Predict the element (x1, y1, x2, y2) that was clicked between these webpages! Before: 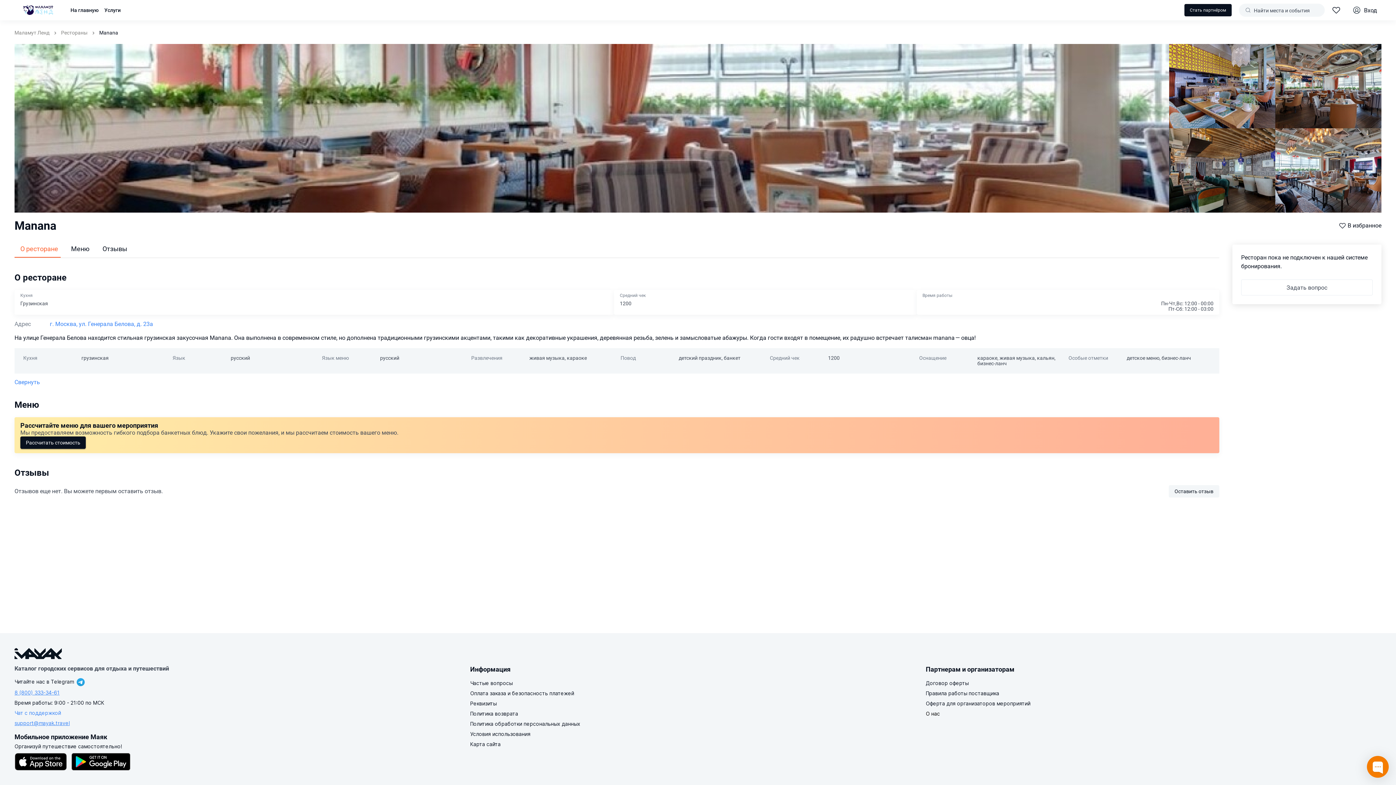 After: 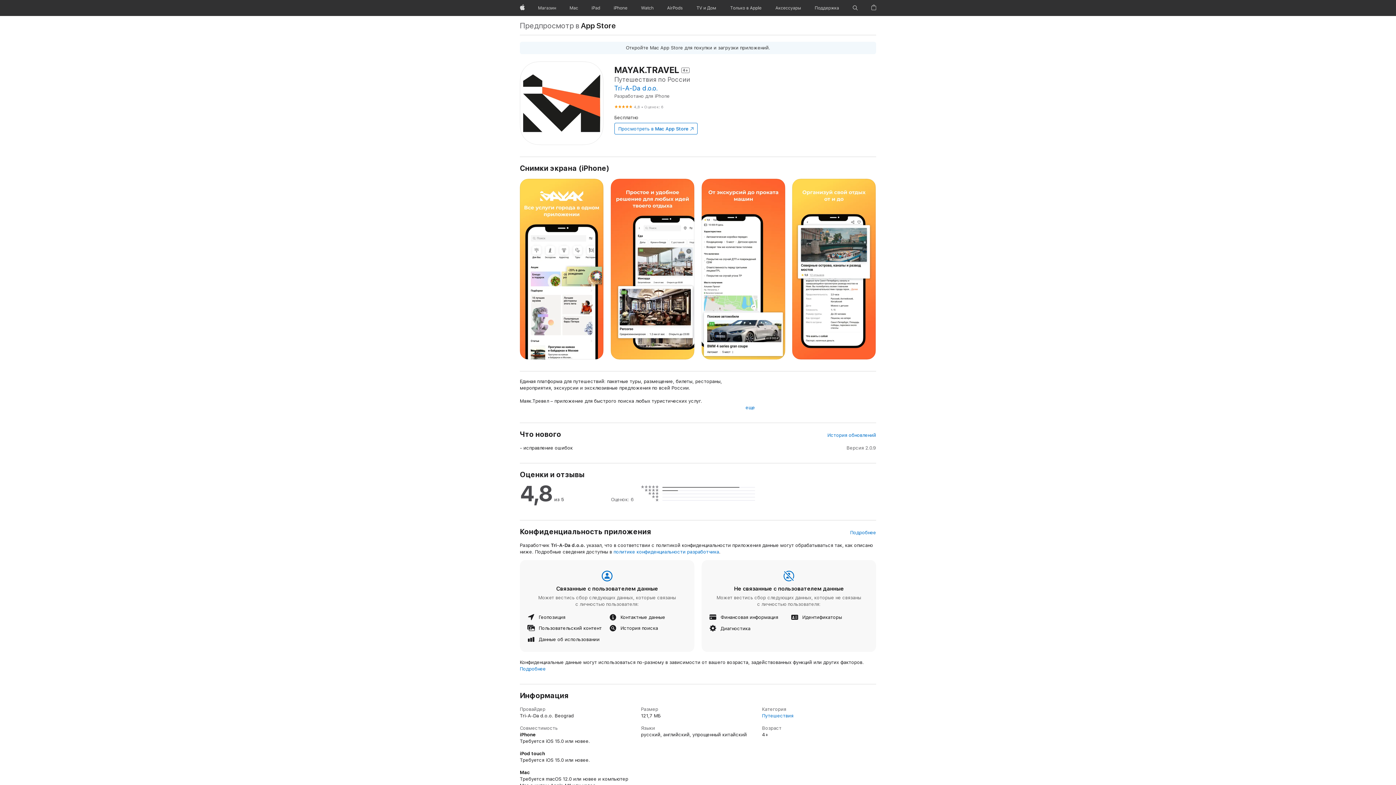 Action: bbox: (14, 753, 66, 770)